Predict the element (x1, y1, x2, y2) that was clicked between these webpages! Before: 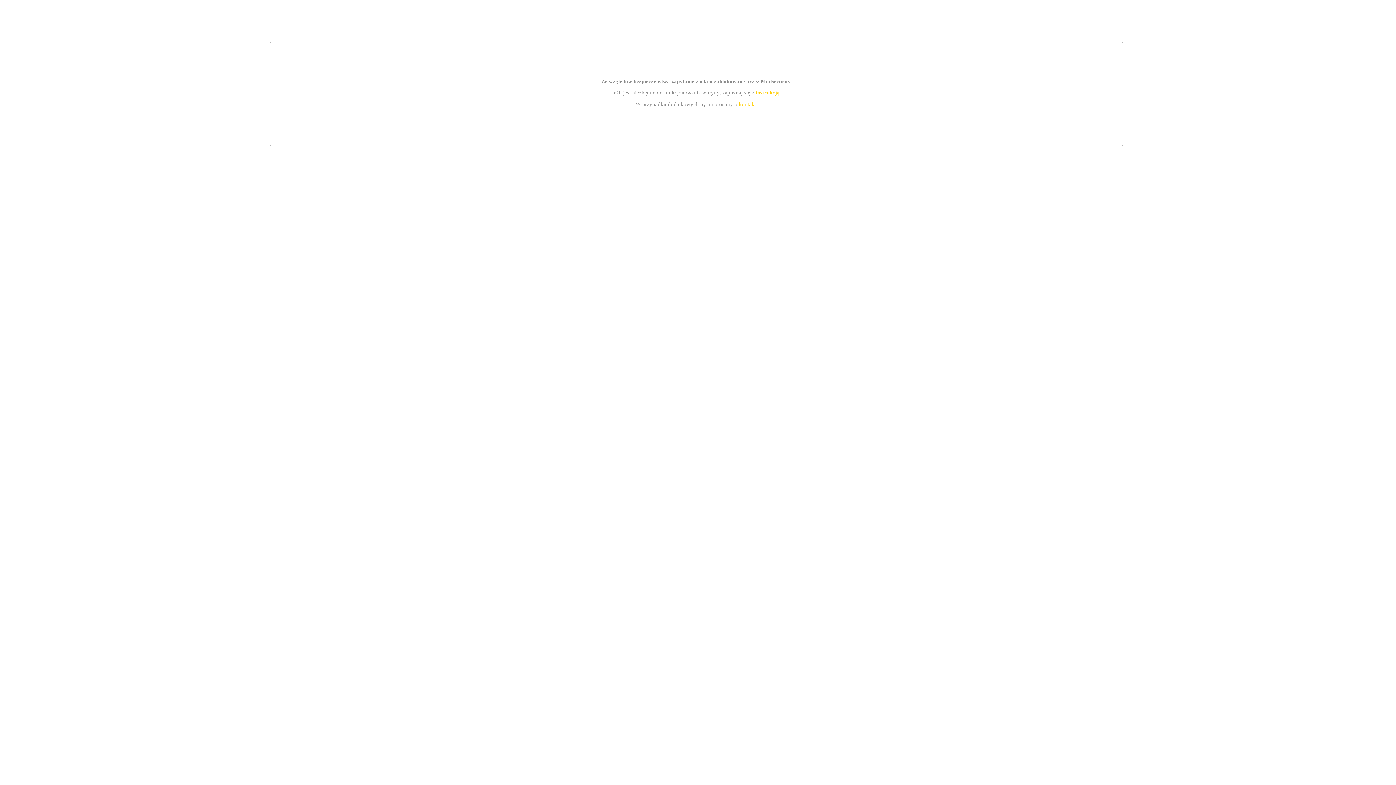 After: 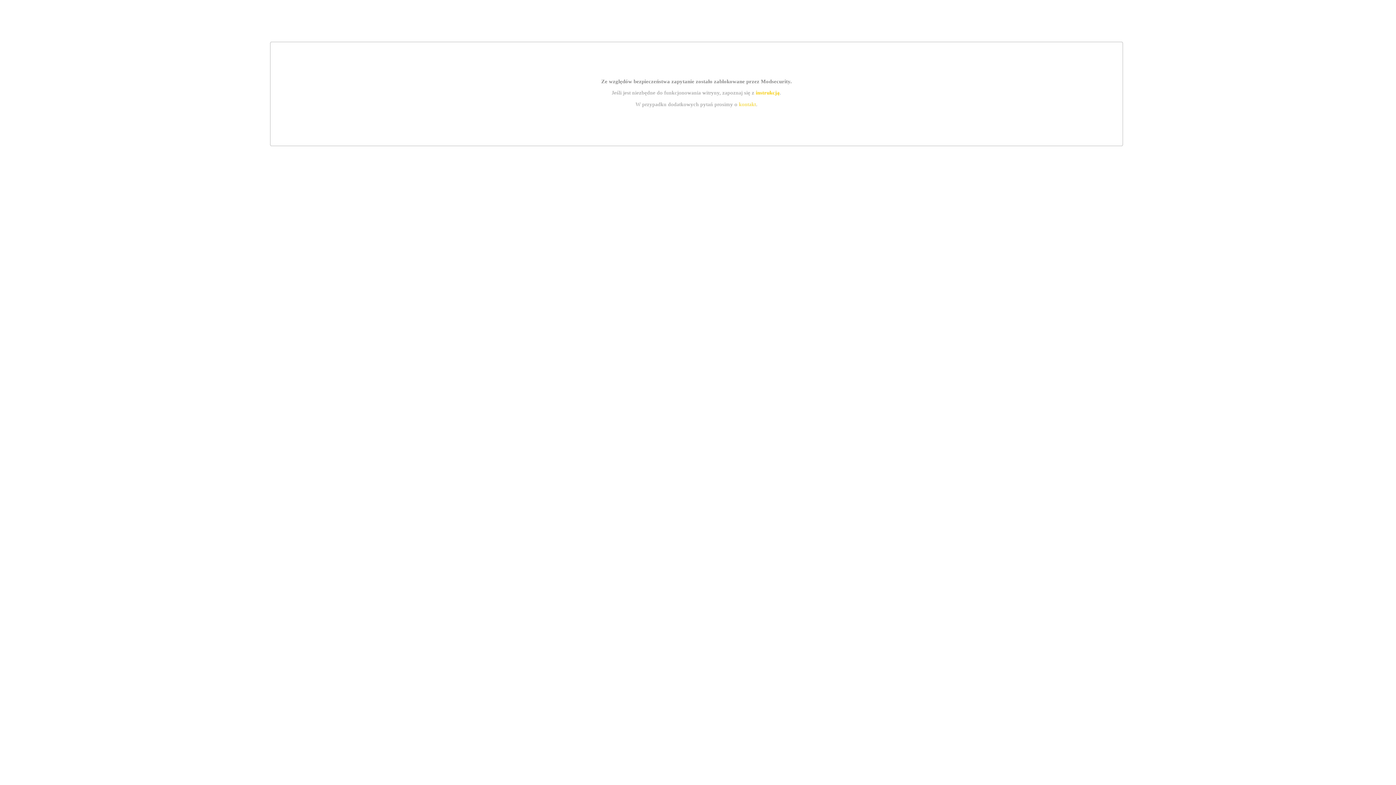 Action: bbox: (755, 89, 779, 95) label: instrukcją